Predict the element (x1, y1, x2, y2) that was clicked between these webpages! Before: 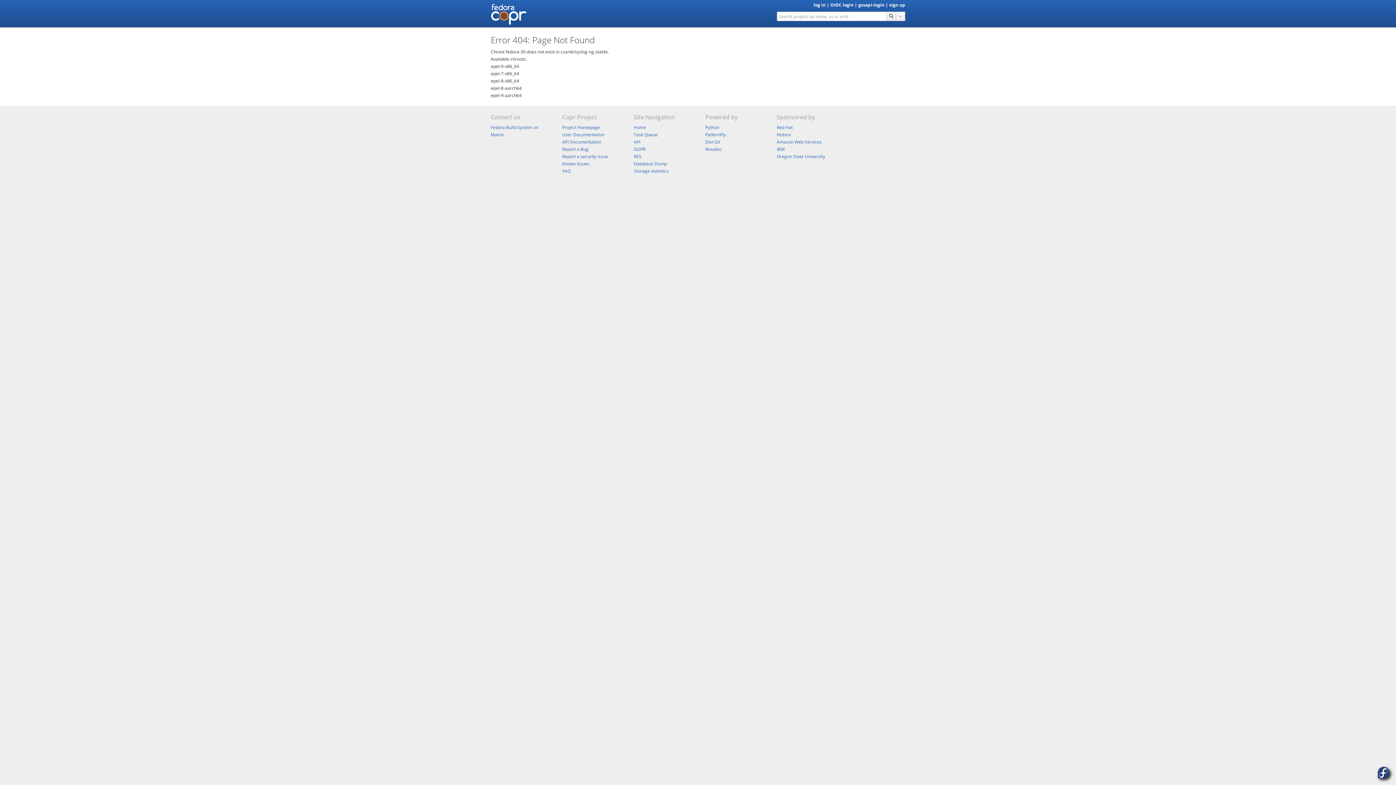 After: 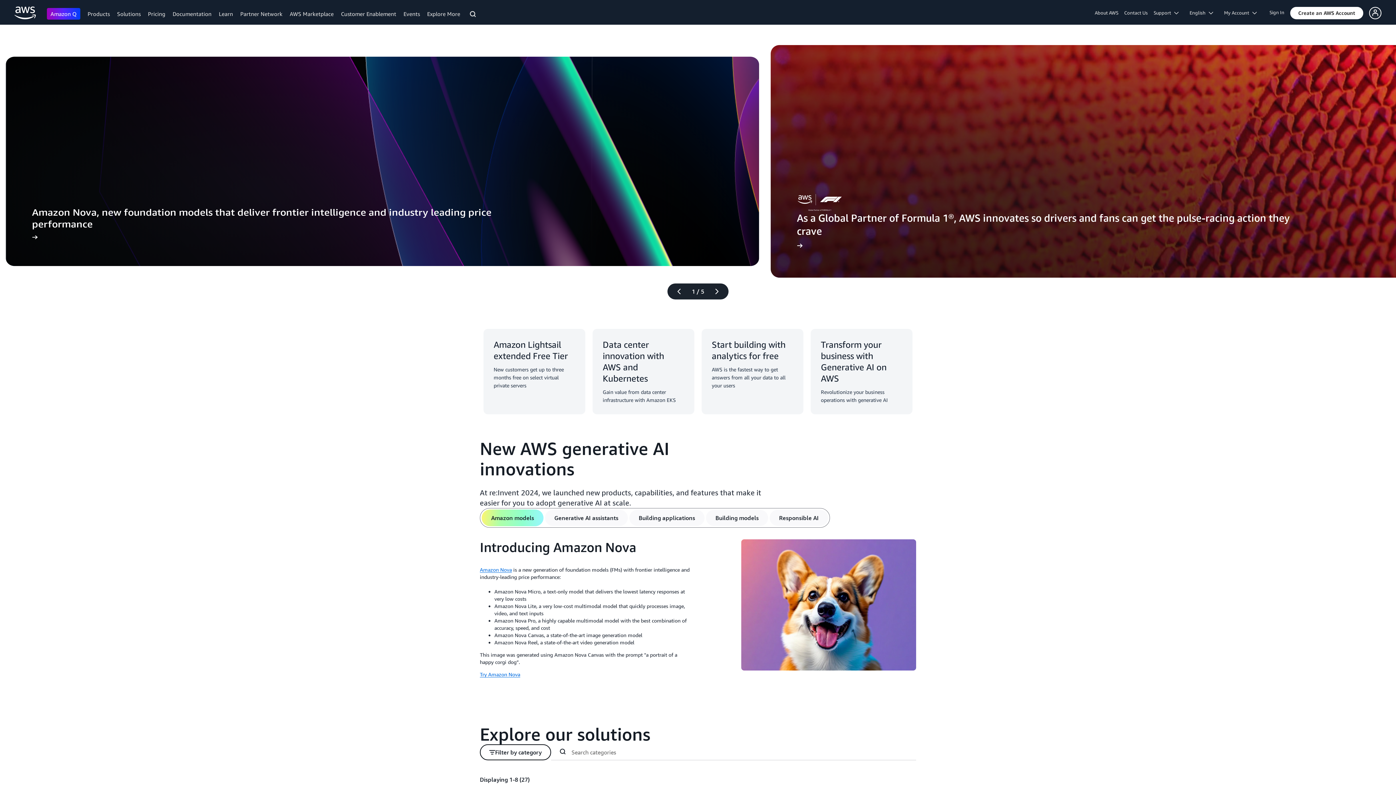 Action: label: Amazon Web Services bbox: (776, 138, 822, 145)